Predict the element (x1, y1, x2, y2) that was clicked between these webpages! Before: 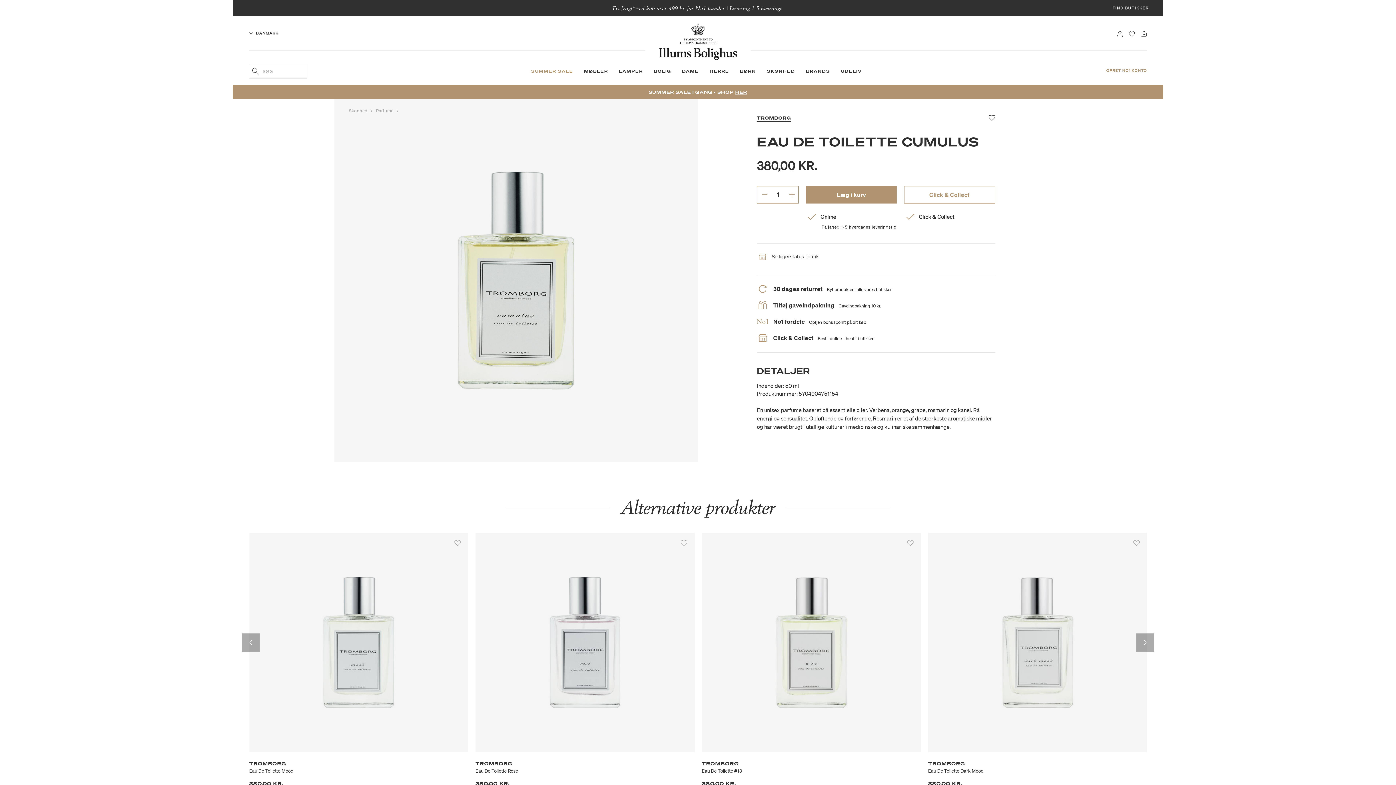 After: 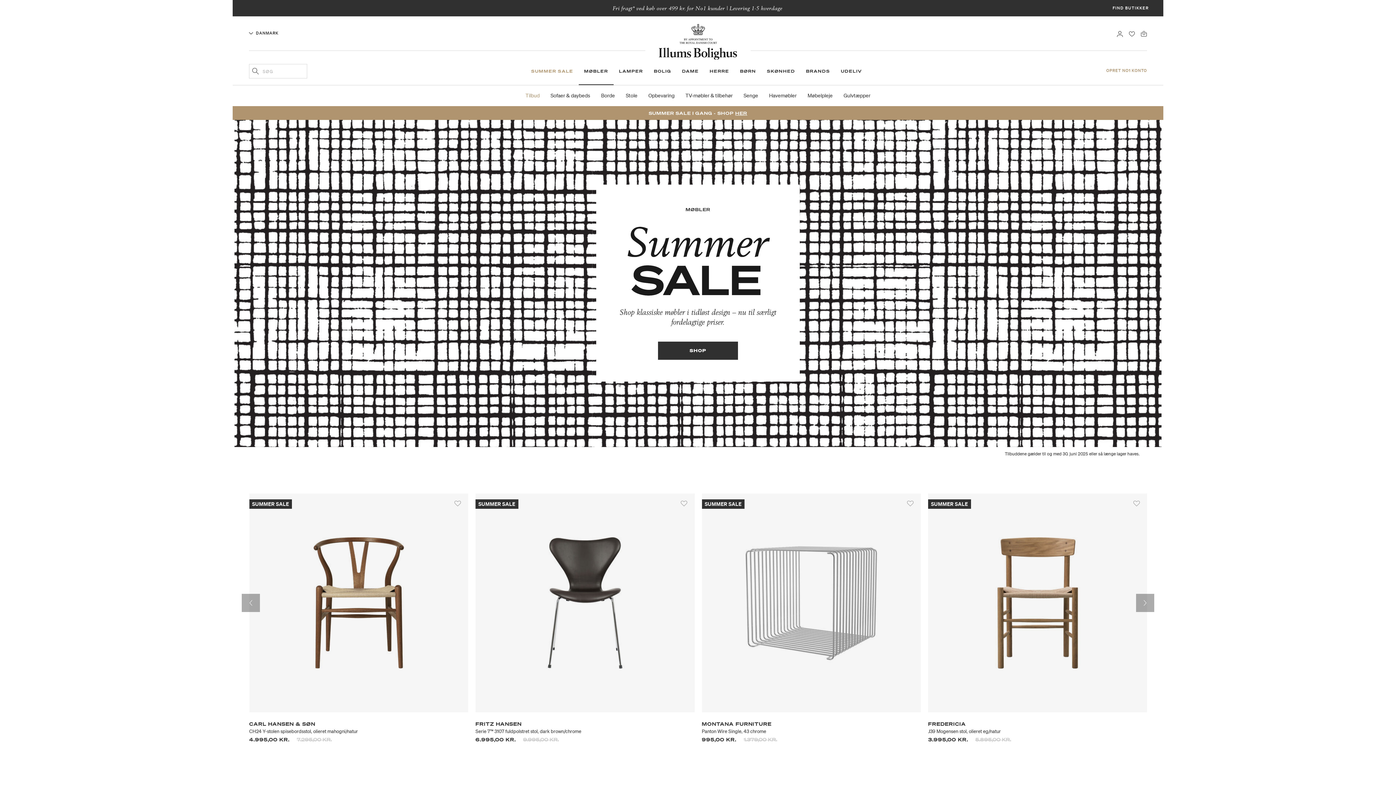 Action: label: MØBLER bbox: (578, 64, 613, 85)